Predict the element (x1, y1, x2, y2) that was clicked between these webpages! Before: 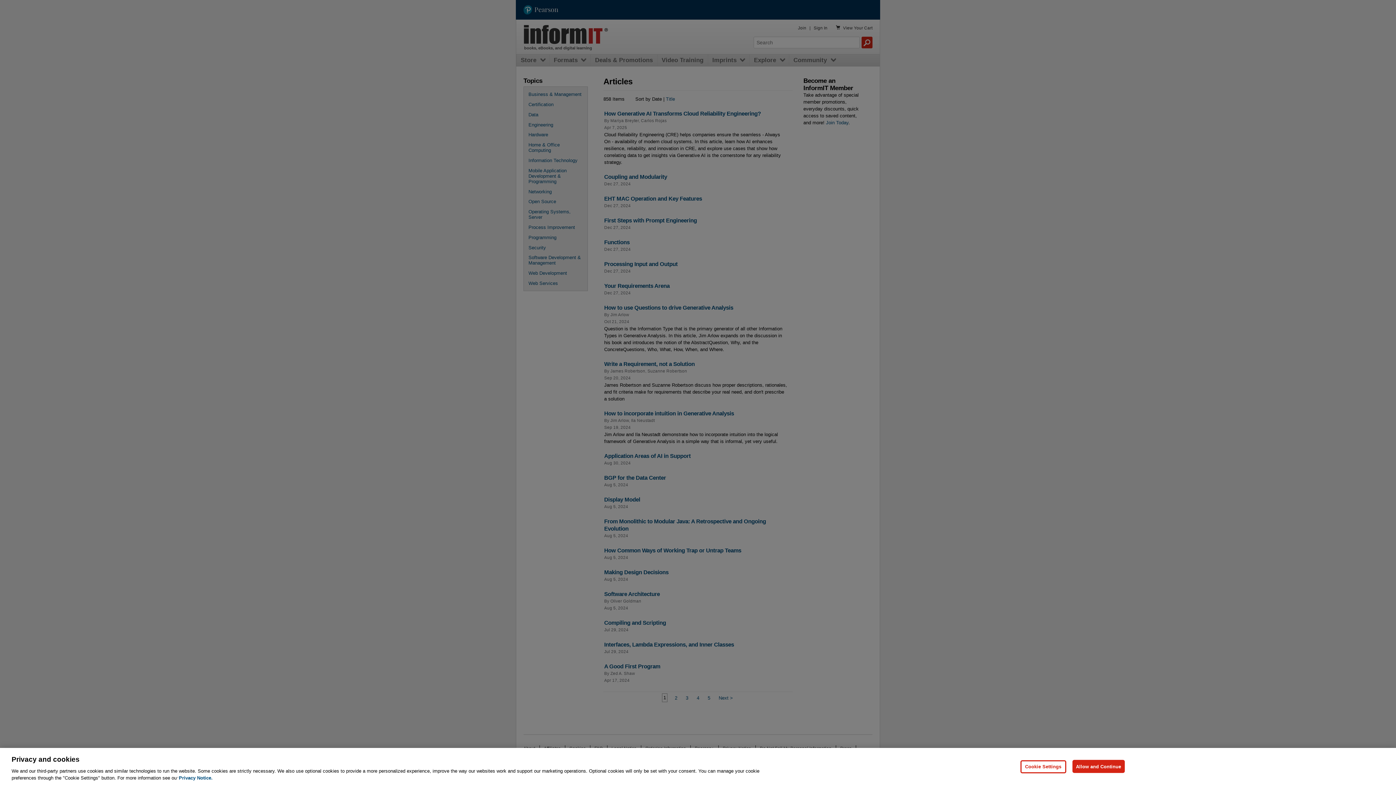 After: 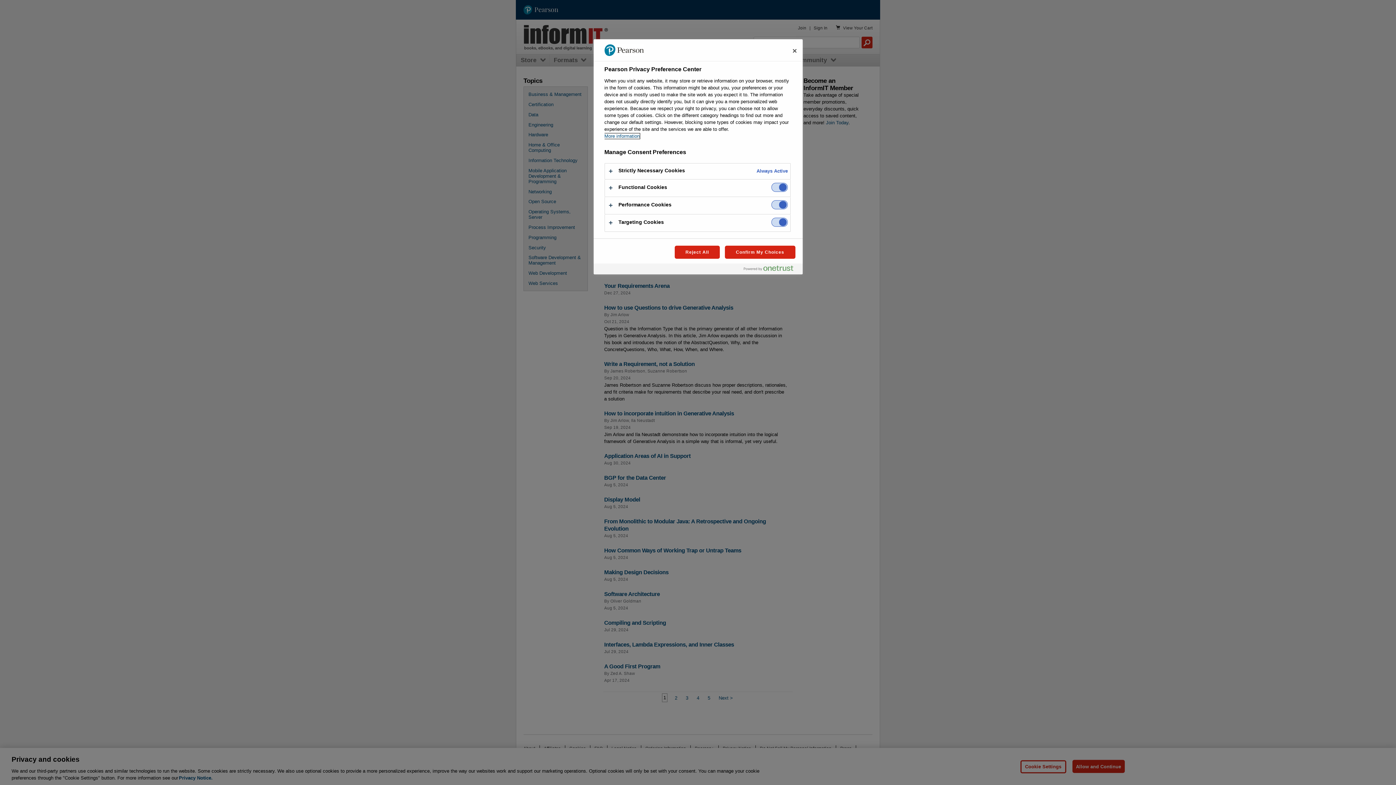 Action: bbox: (1020, 760, 1066, 773) label: Cookie Settings